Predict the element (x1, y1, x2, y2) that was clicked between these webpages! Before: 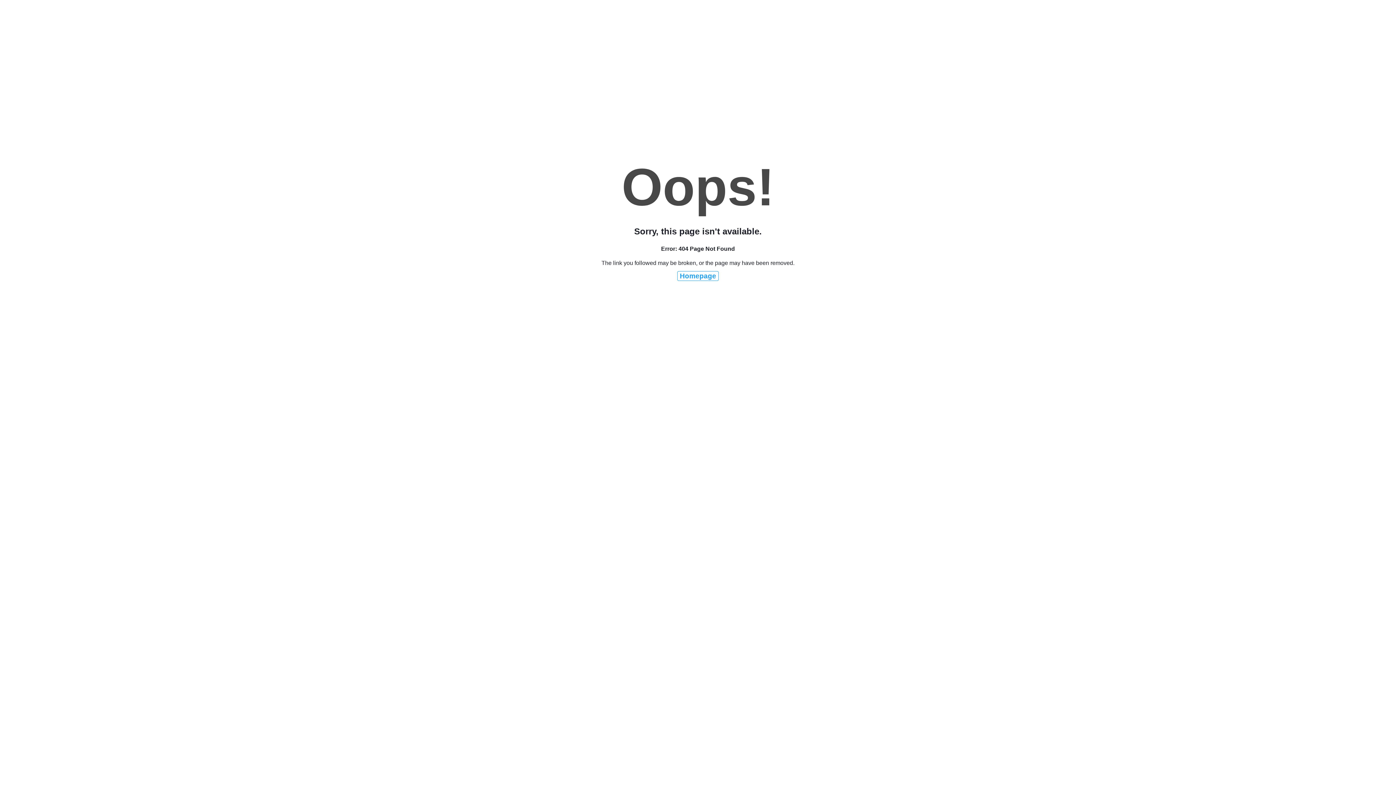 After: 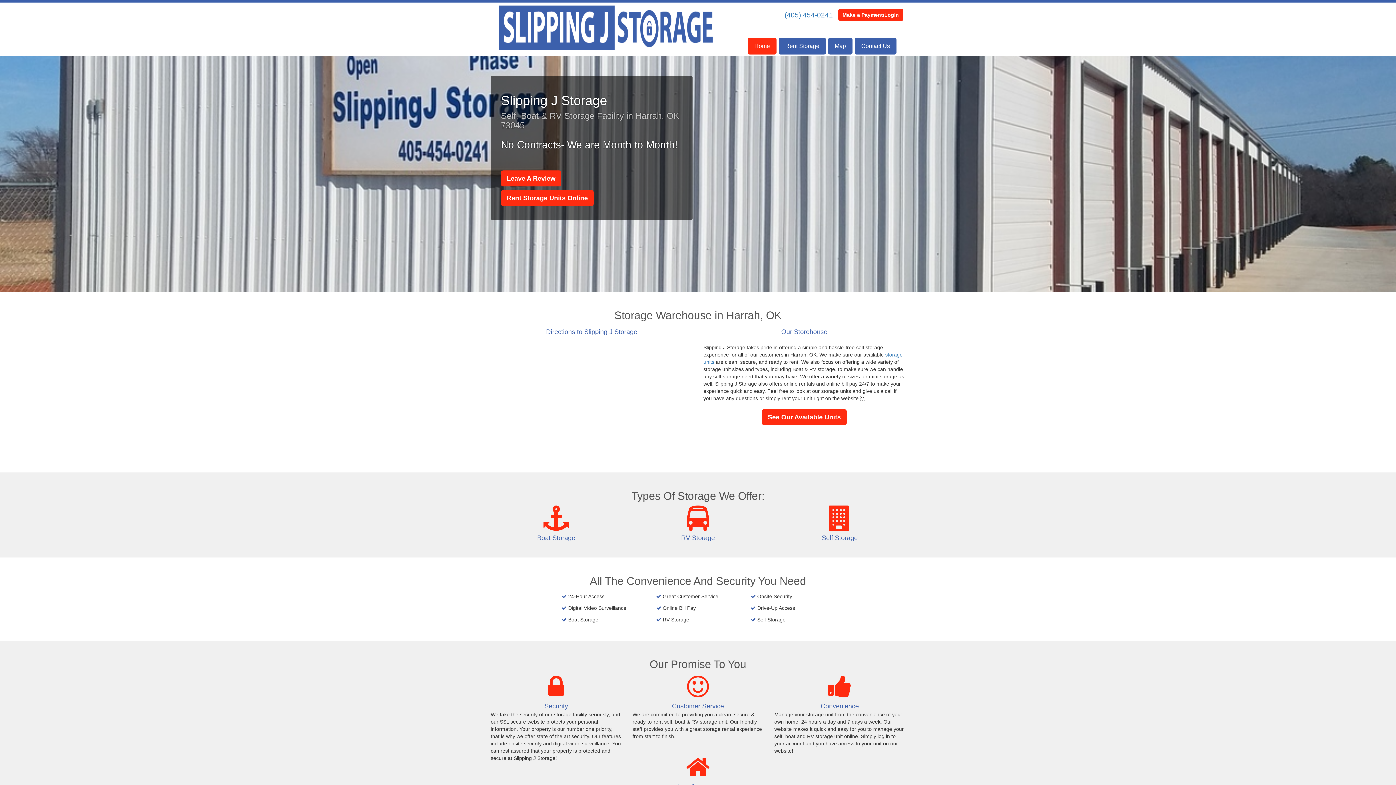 Action: bbox: (677, 271, 718, 281) label: Homepage